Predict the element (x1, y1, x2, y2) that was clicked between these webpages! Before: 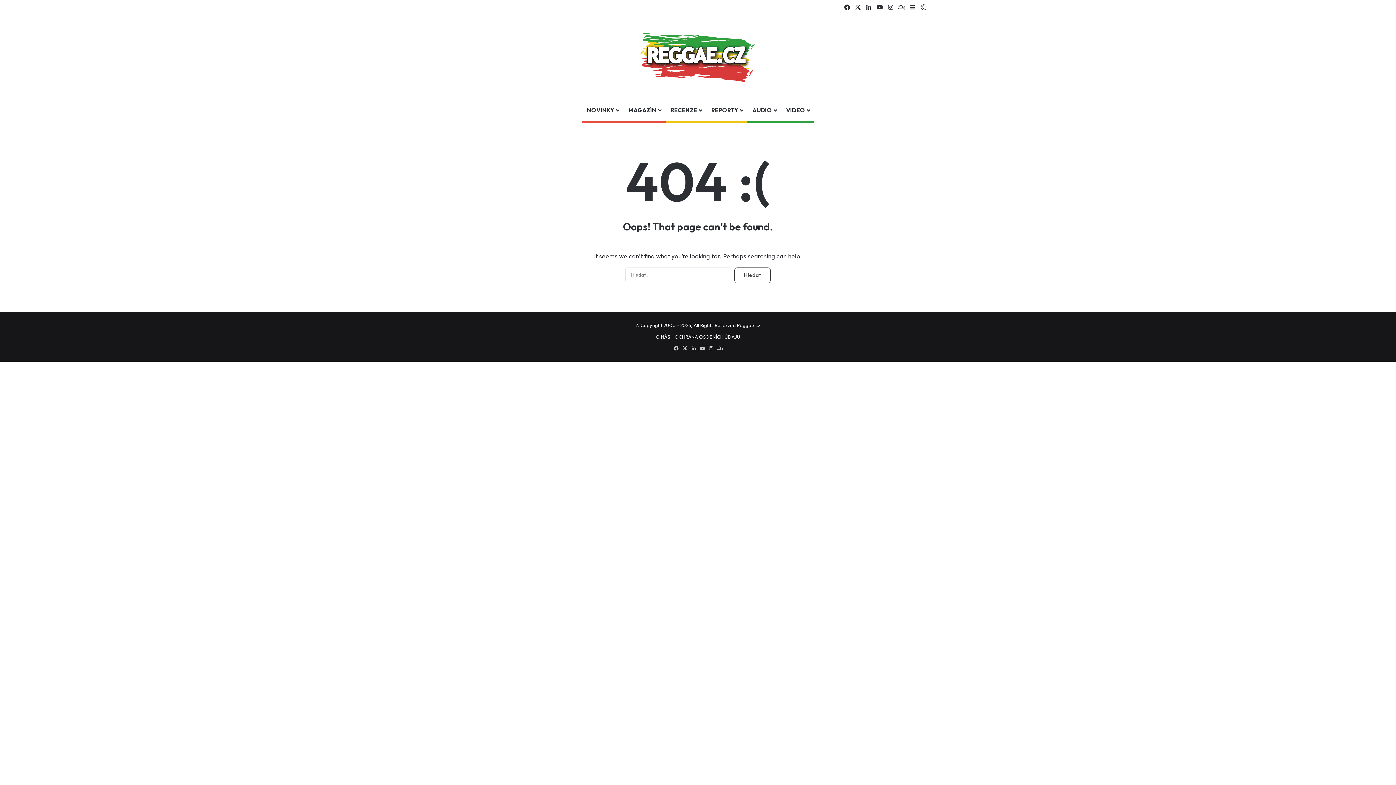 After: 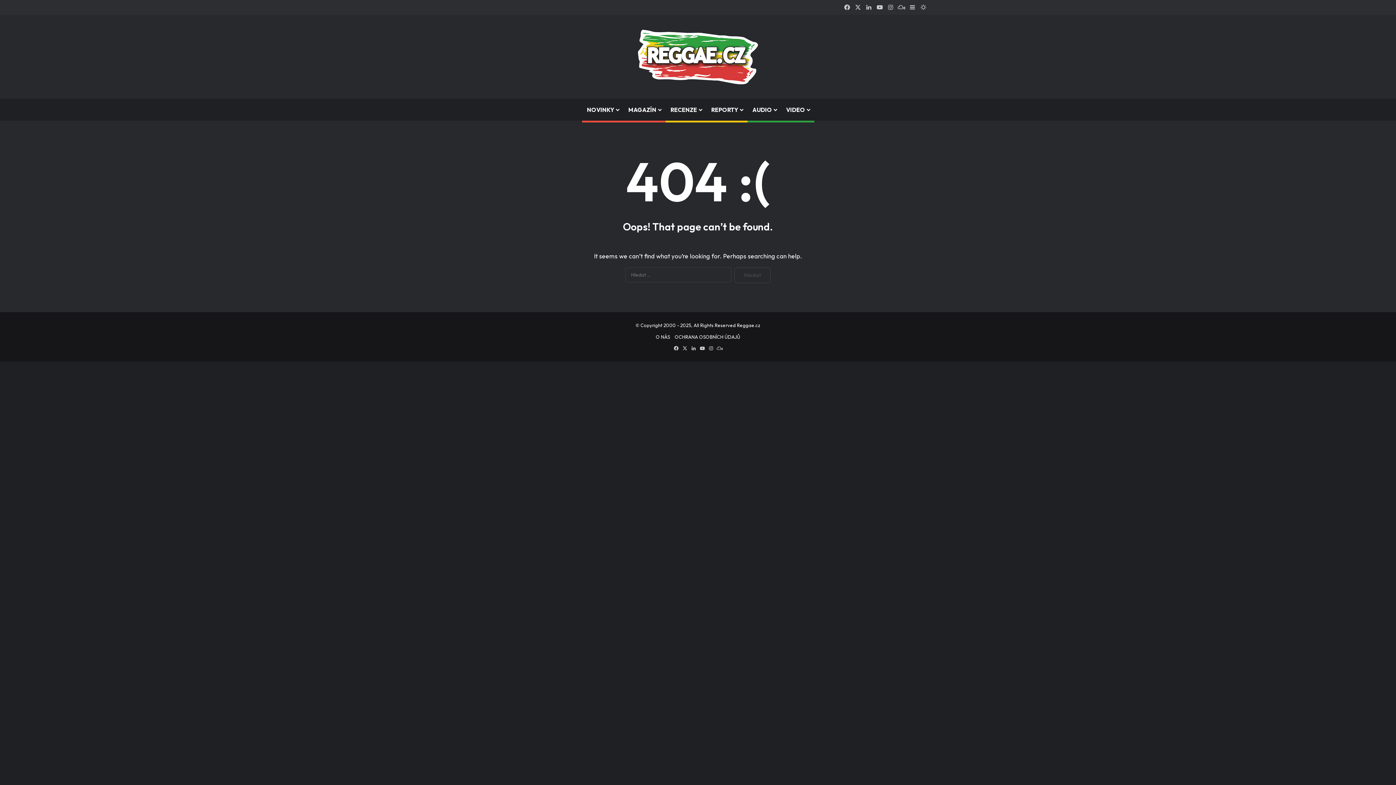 Action: bbox: (918, 0, 929, 14) label: Switch skin